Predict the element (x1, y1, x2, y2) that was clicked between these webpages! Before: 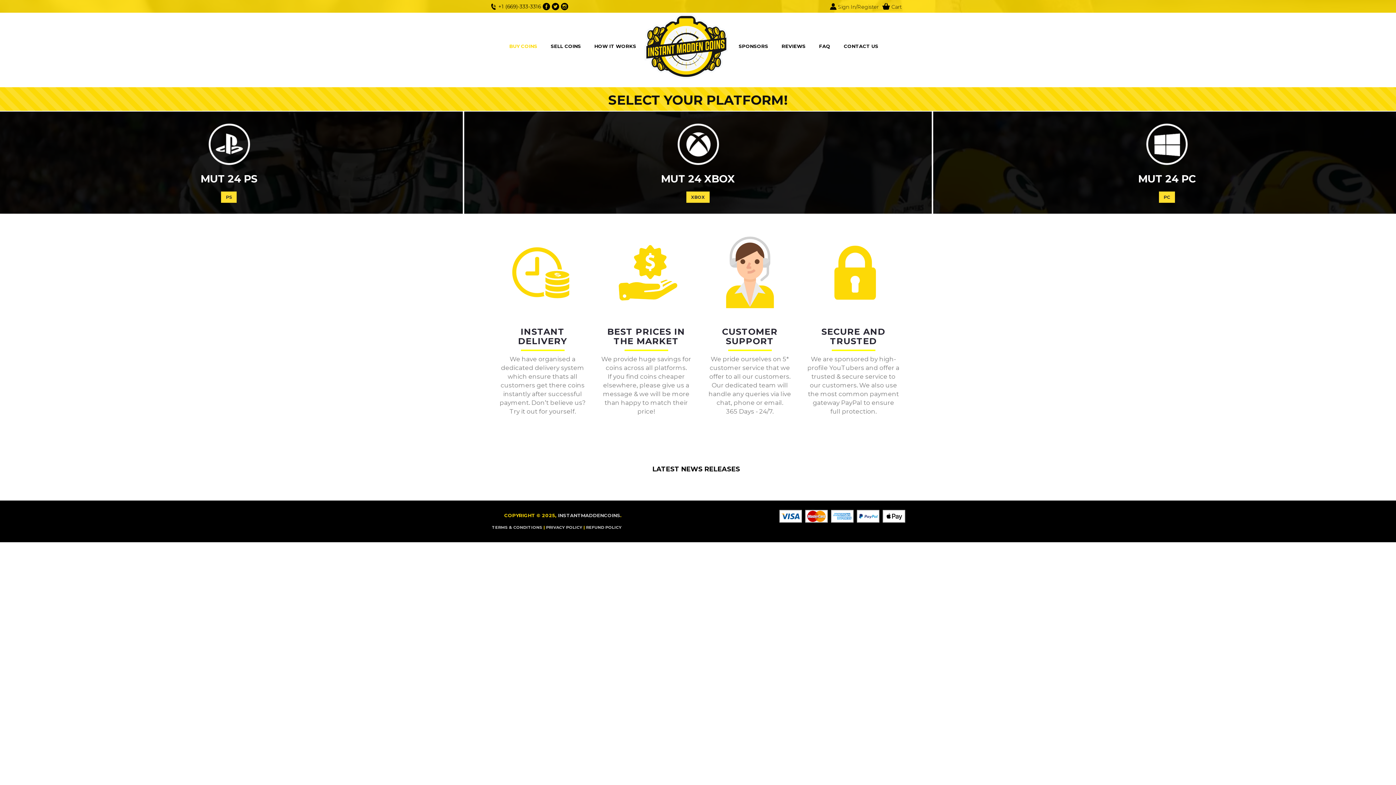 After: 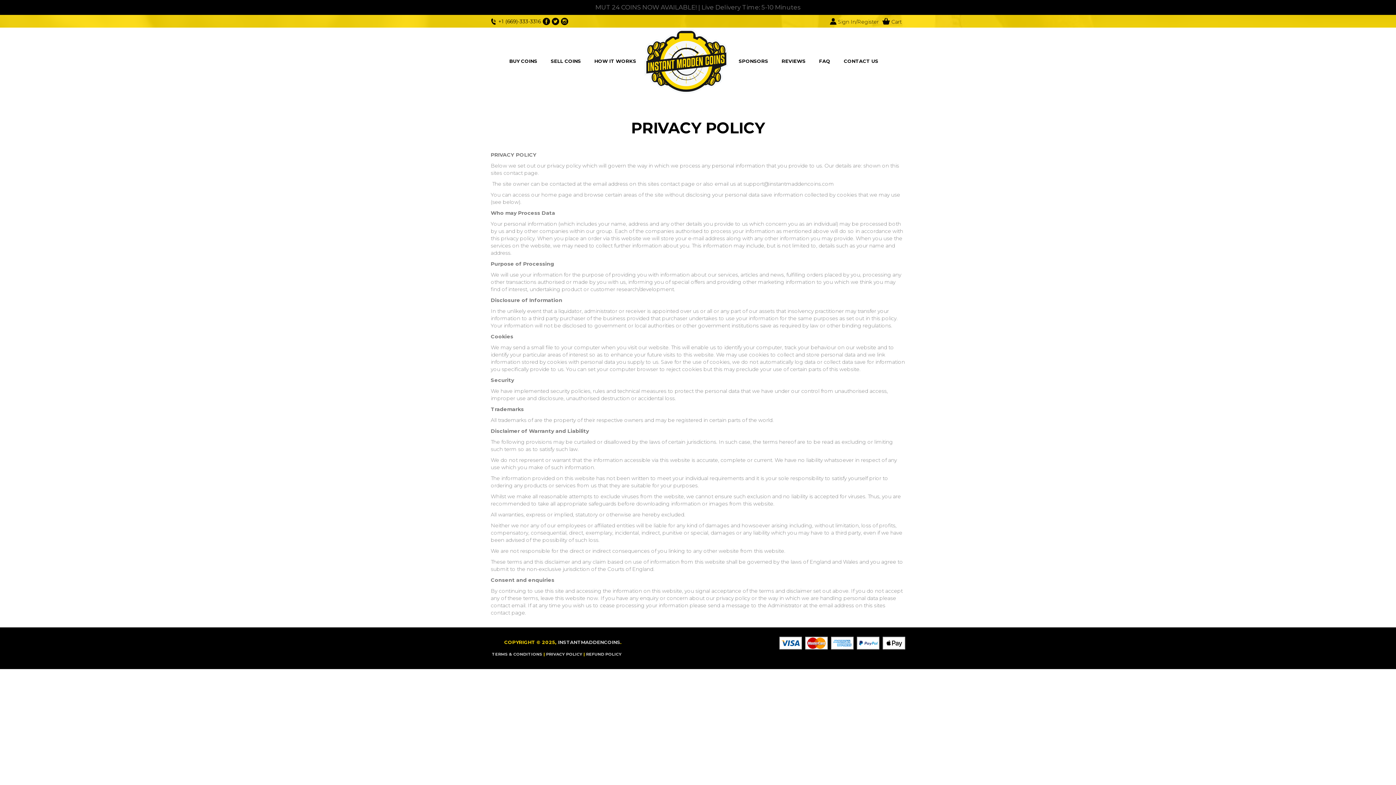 Action: bbox: (546, 525, 582, 530) label: PRIVACY POLICY